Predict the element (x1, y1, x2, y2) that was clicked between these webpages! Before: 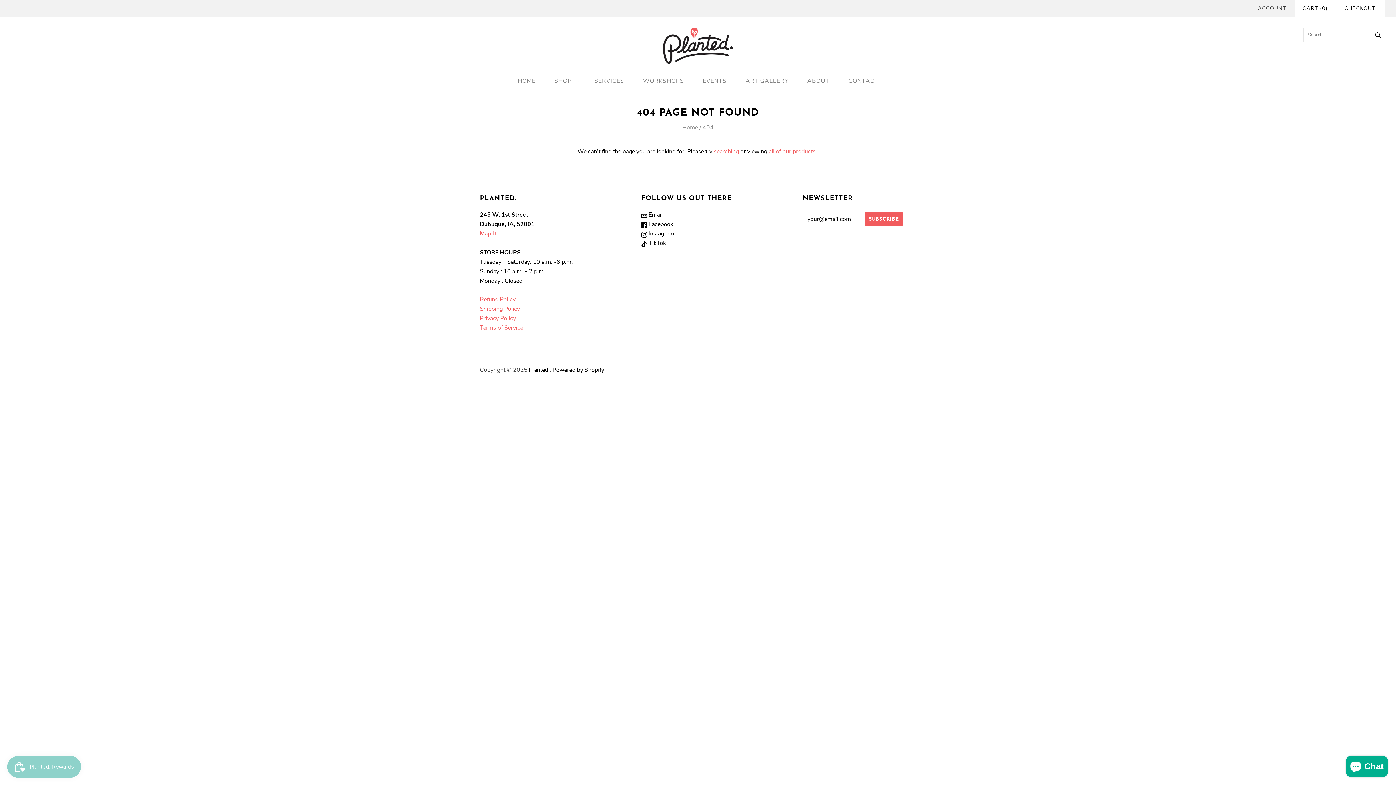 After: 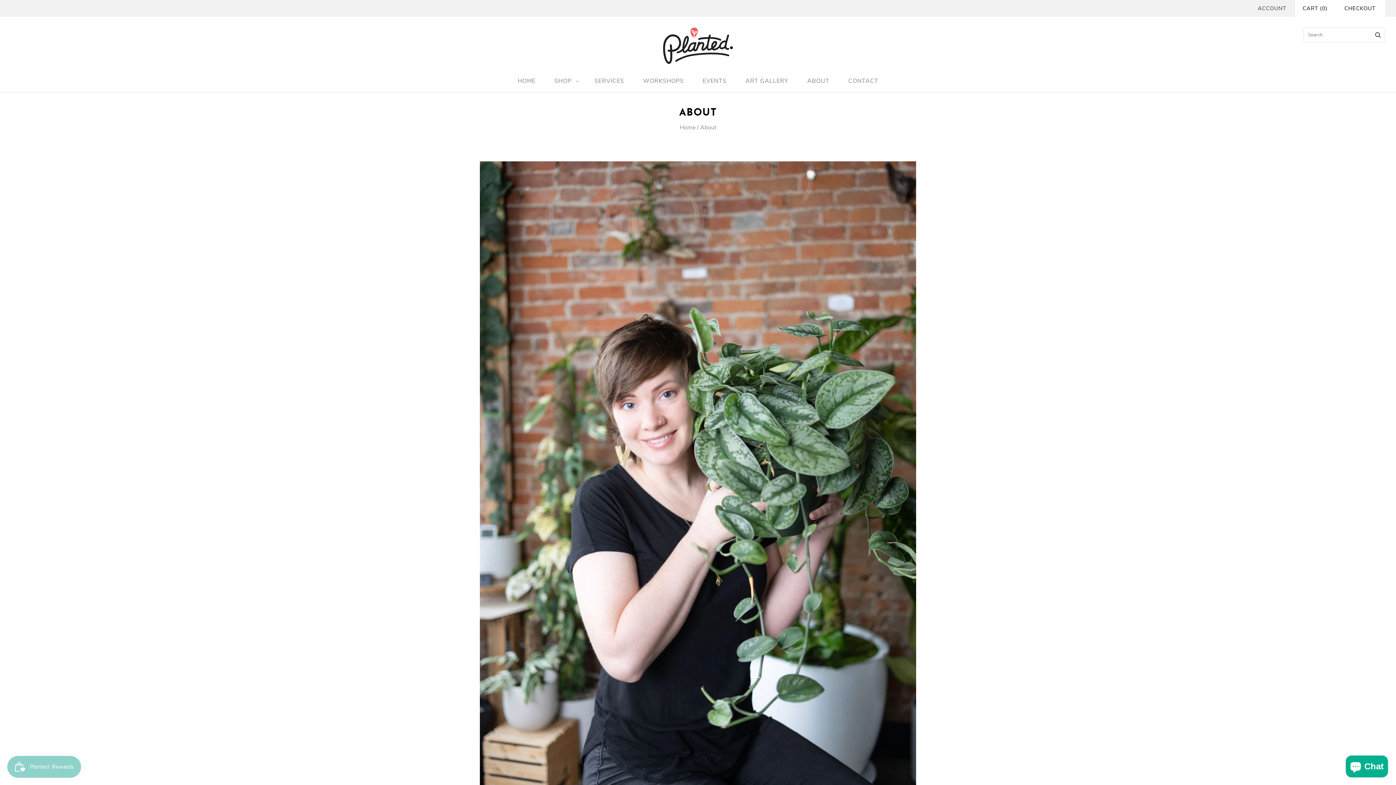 Action: bbox: (798, 69, 839, 92) label: ABOUT